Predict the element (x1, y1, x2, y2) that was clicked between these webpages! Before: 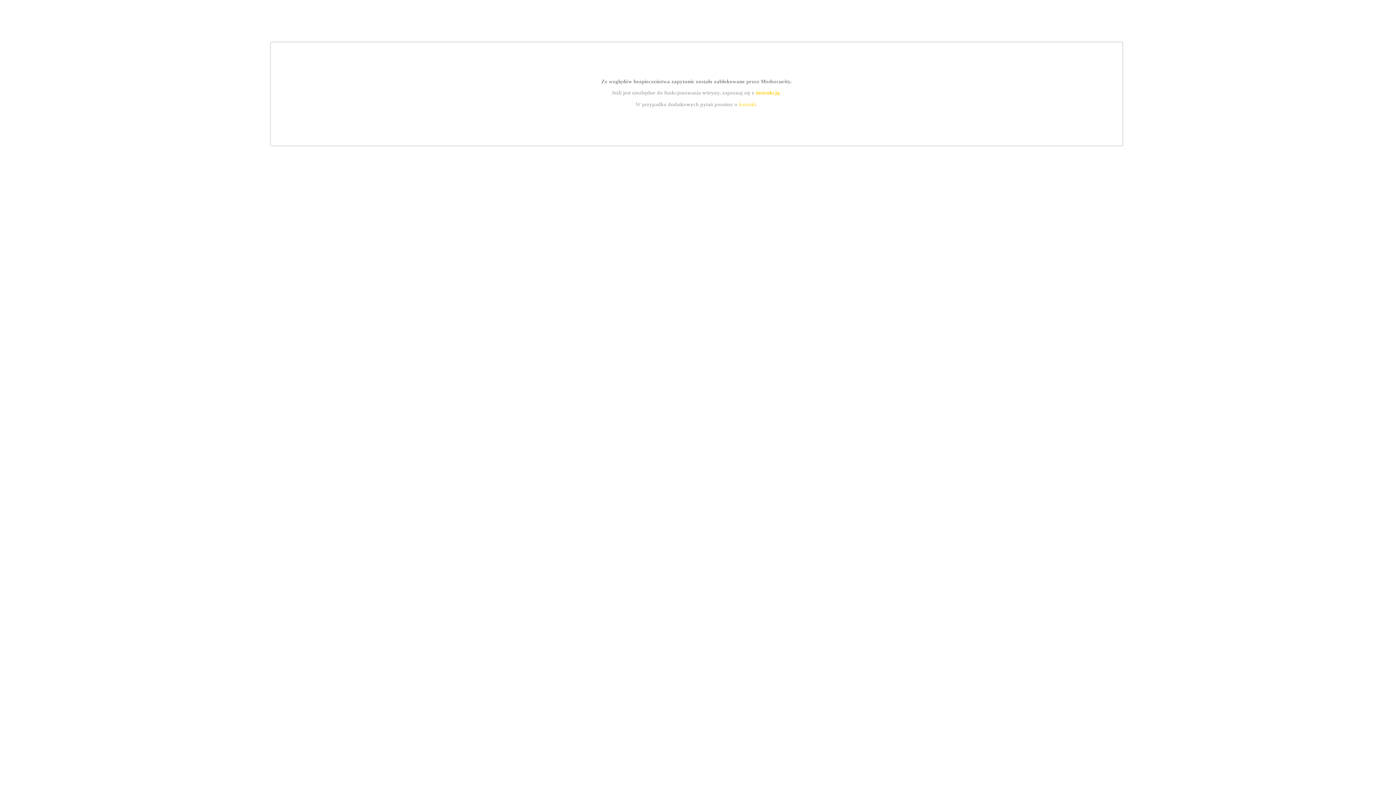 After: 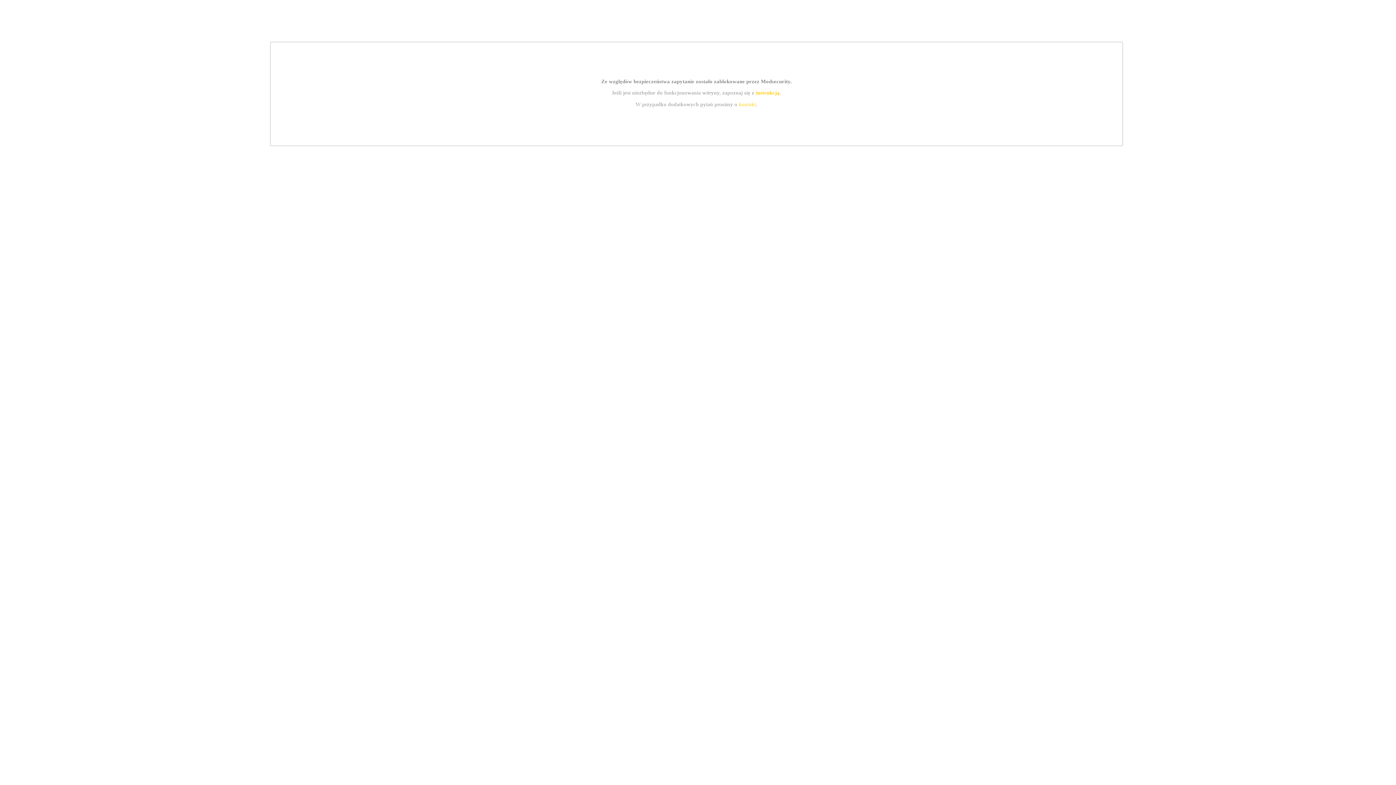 Action: bbox: (739, 101, 756, 107) label: kontakt